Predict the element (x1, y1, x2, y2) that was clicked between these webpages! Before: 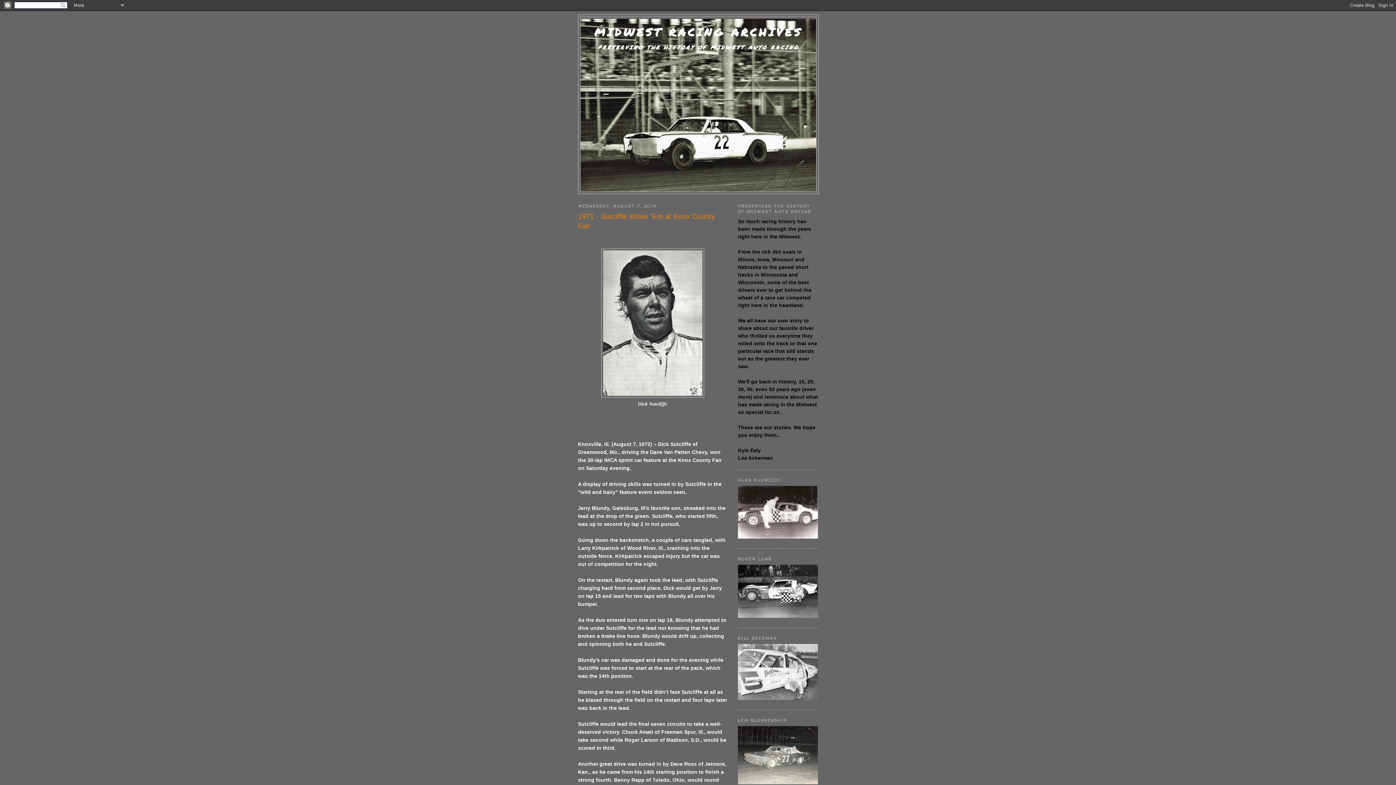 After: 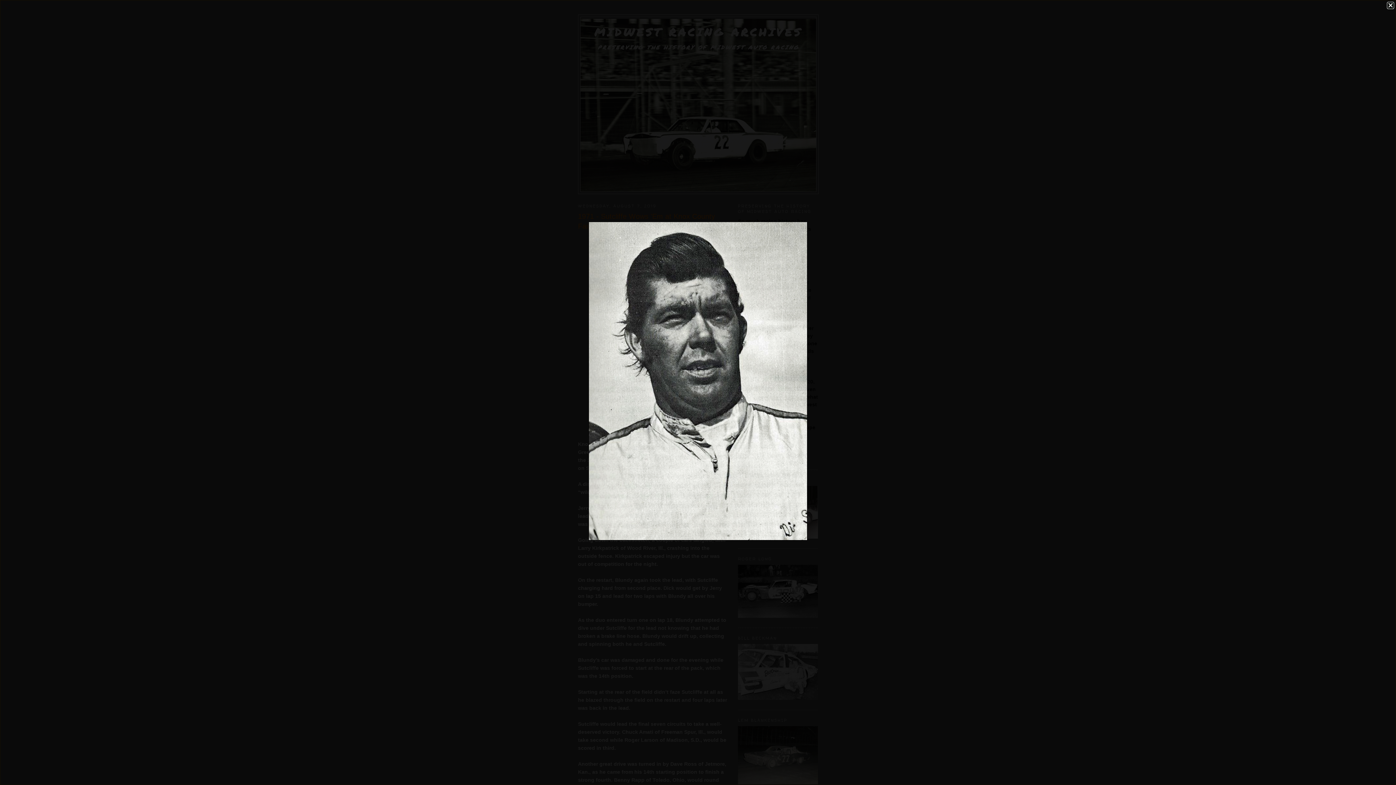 Action: bbox: (601, 393, 704, 399)